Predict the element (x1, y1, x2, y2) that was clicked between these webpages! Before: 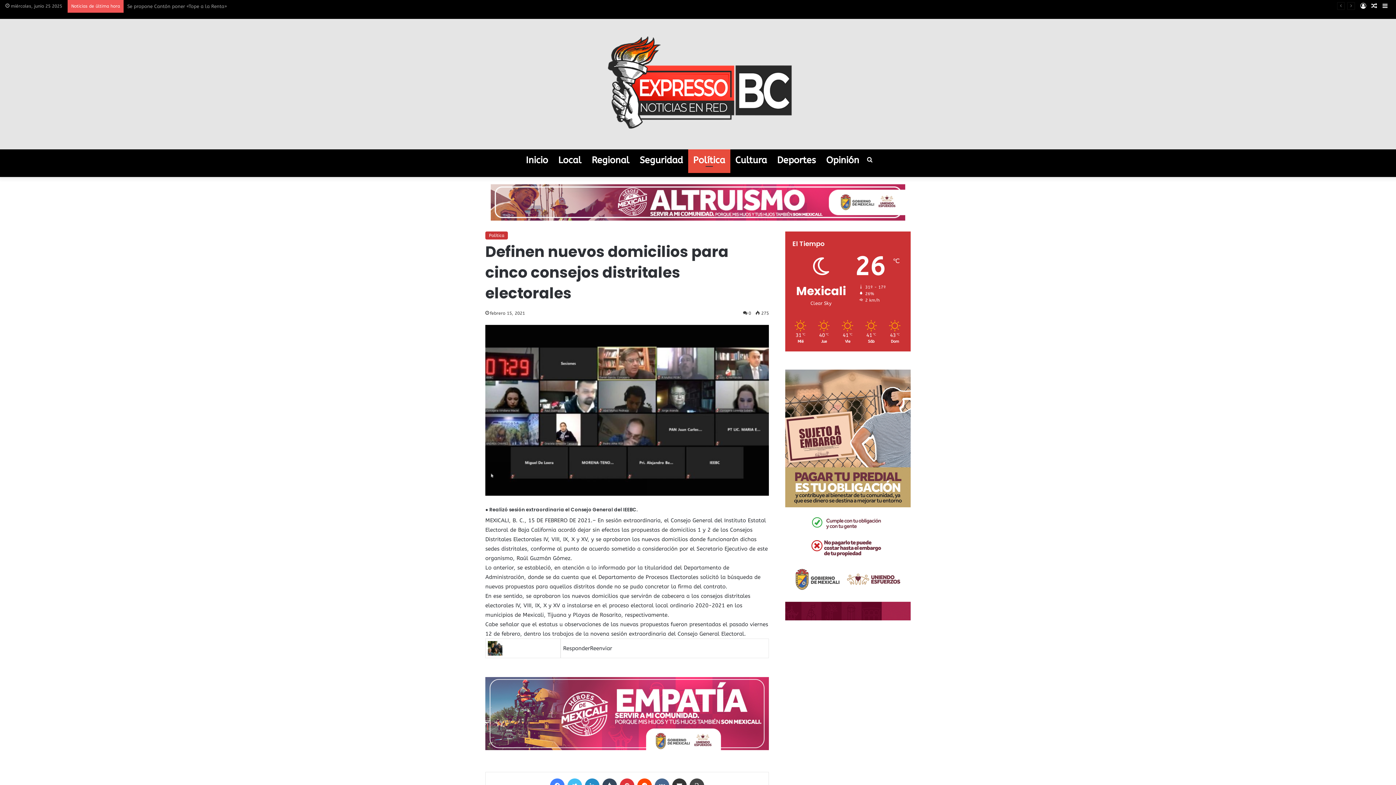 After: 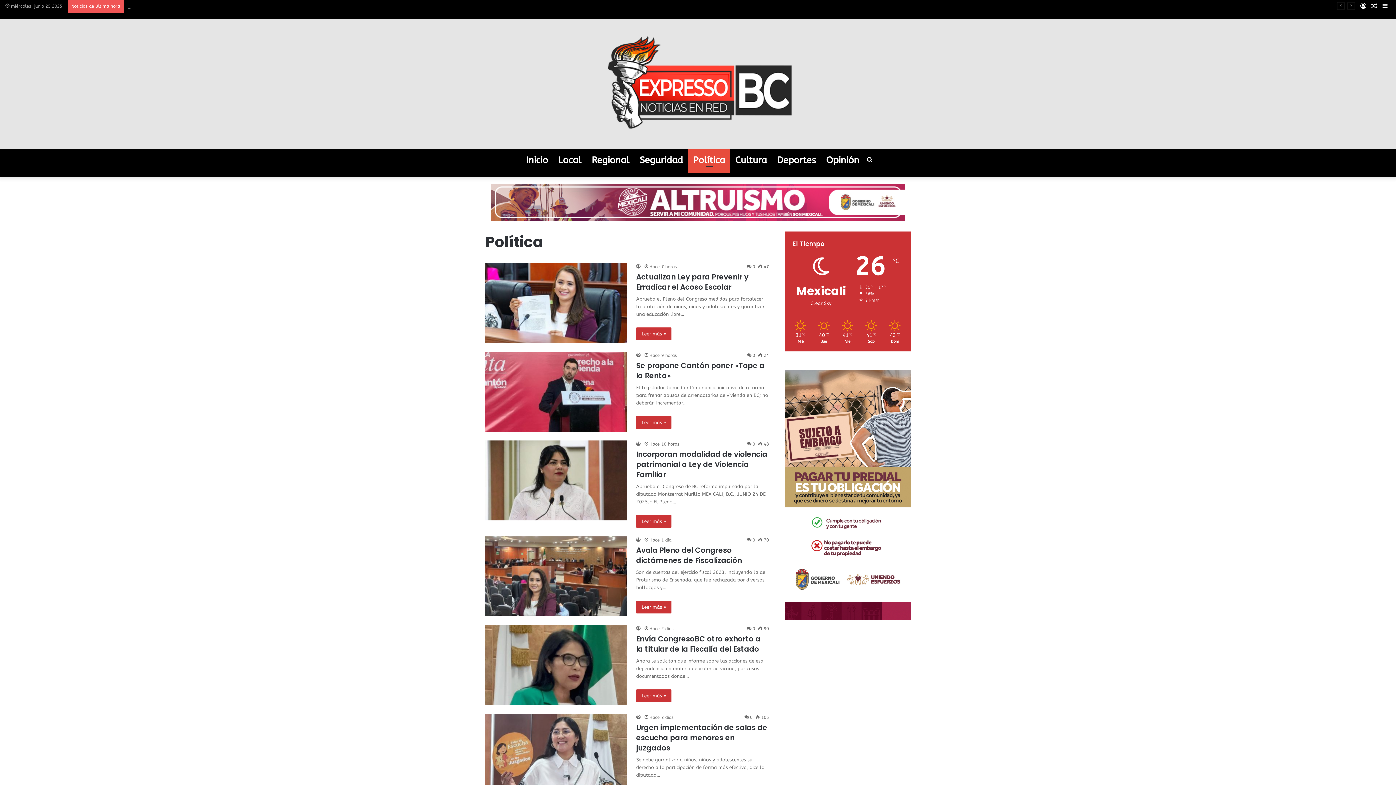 Action: bbox: (688, 149, 730, 171) label: Política